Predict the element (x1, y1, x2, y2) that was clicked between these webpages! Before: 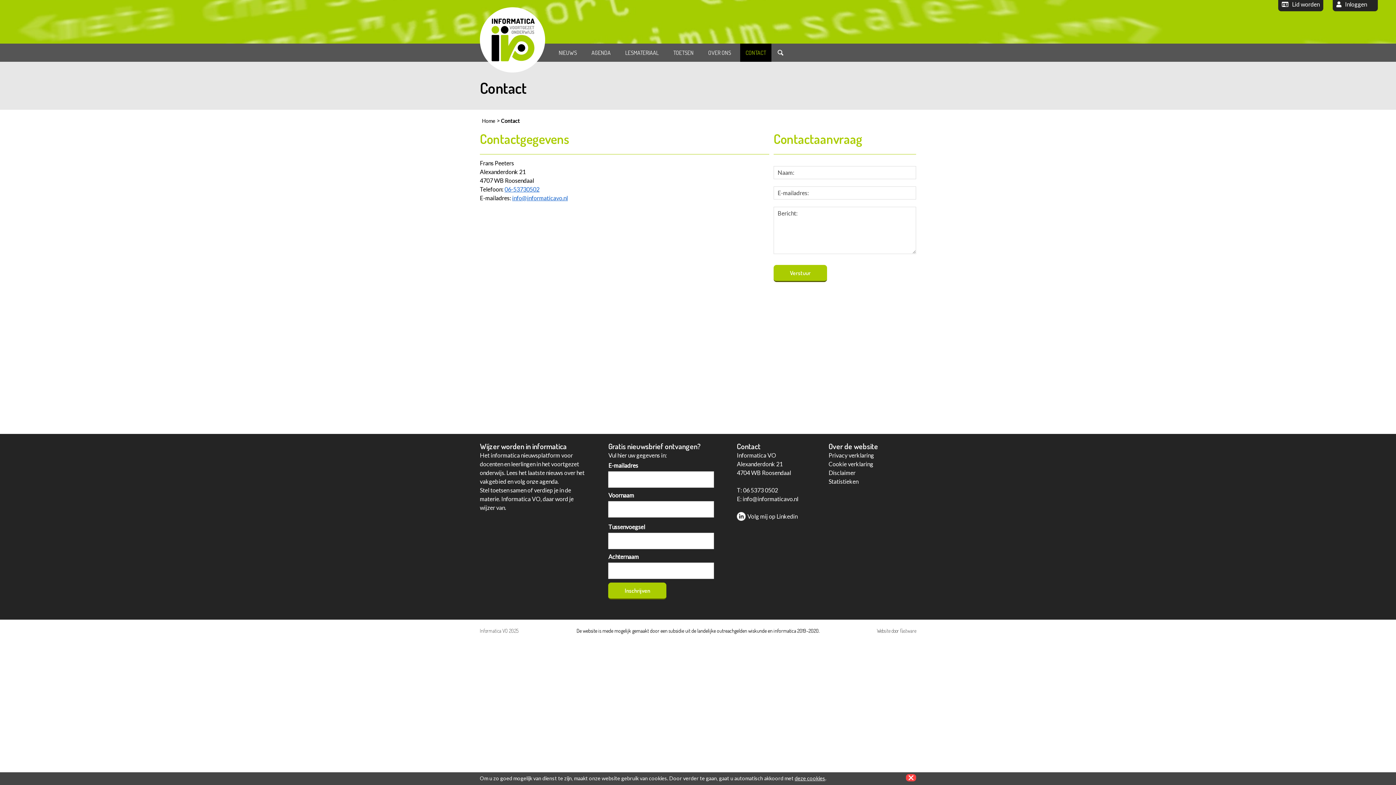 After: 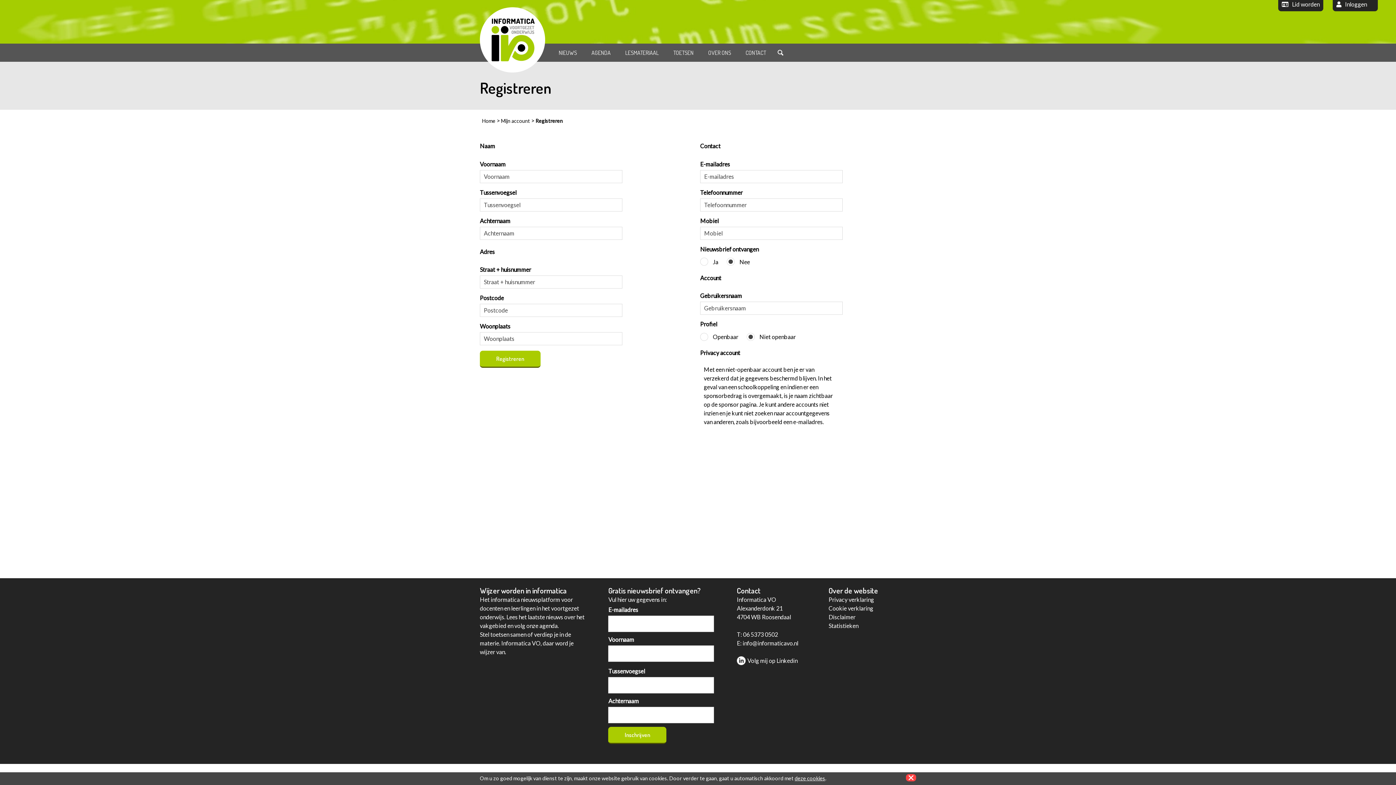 Action: bbox: (1278, 0, 1323, 7) label: Lid worden